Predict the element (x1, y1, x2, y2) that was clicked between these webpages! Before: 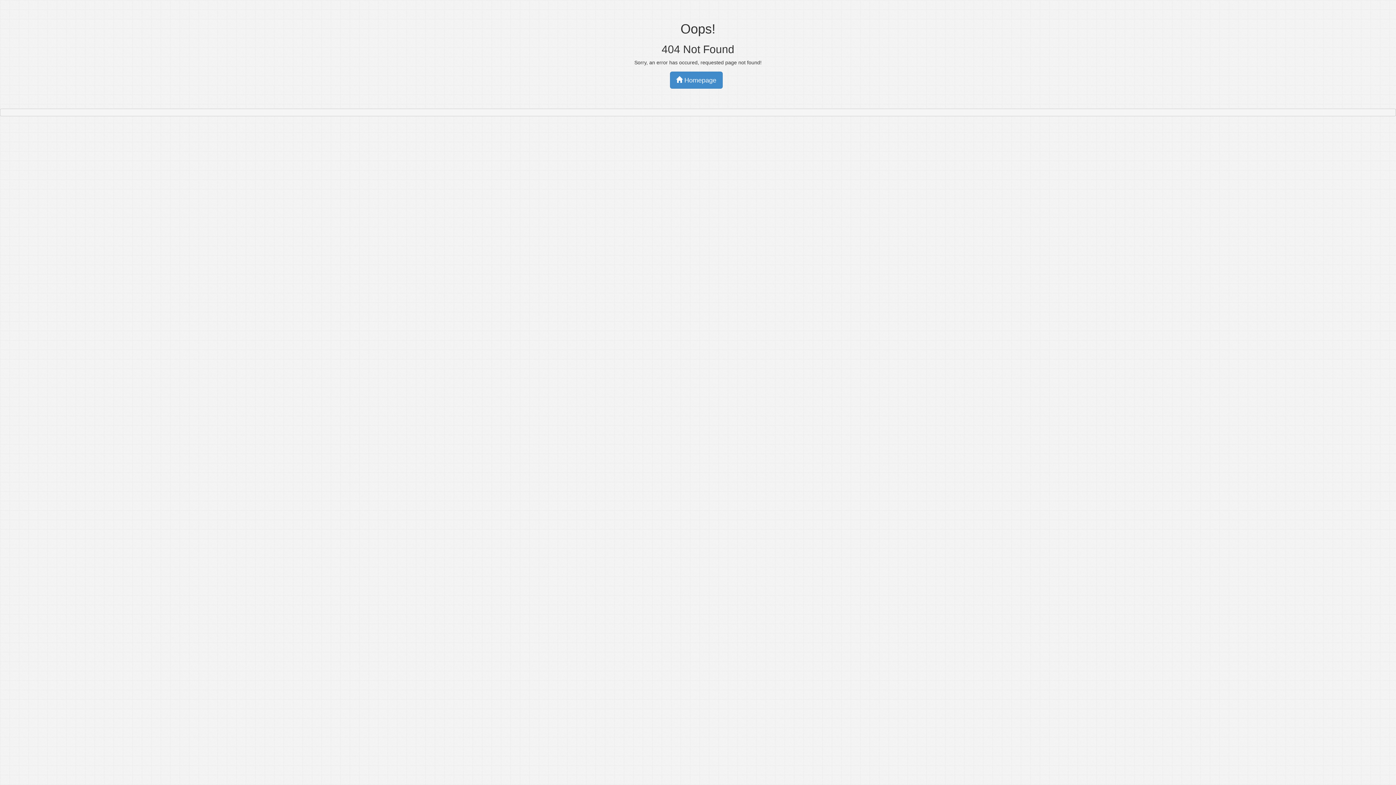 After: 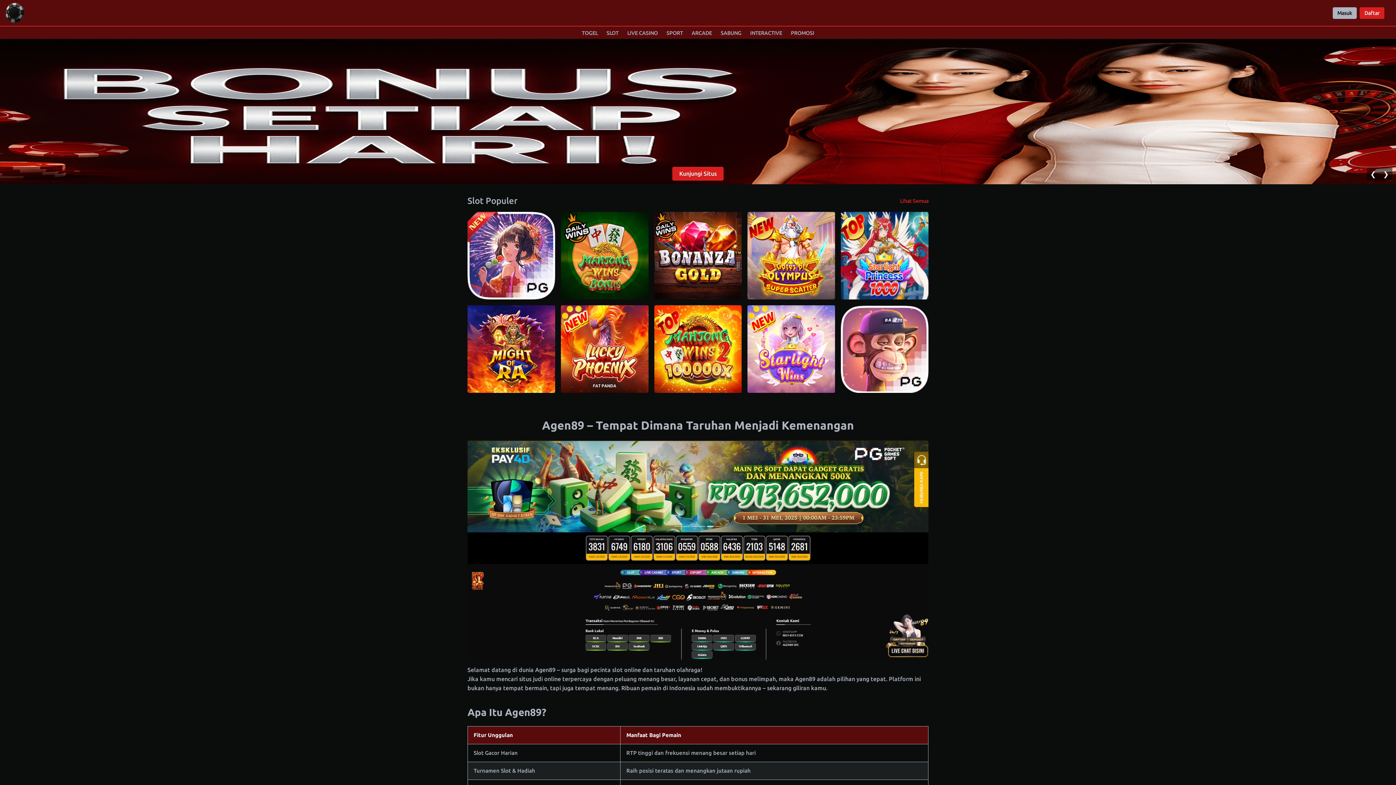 Action: bbox: (670, 71, 722, 88) label:  Homepage